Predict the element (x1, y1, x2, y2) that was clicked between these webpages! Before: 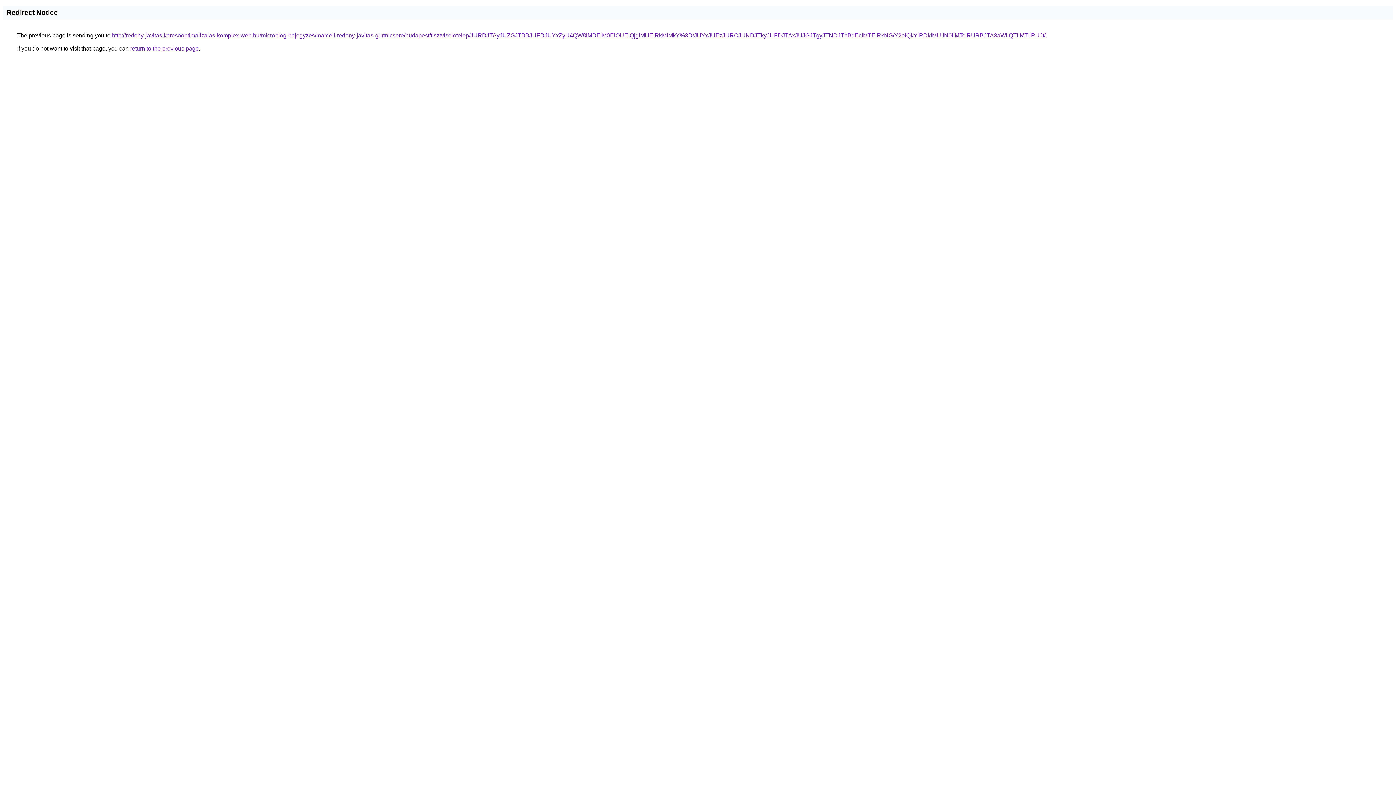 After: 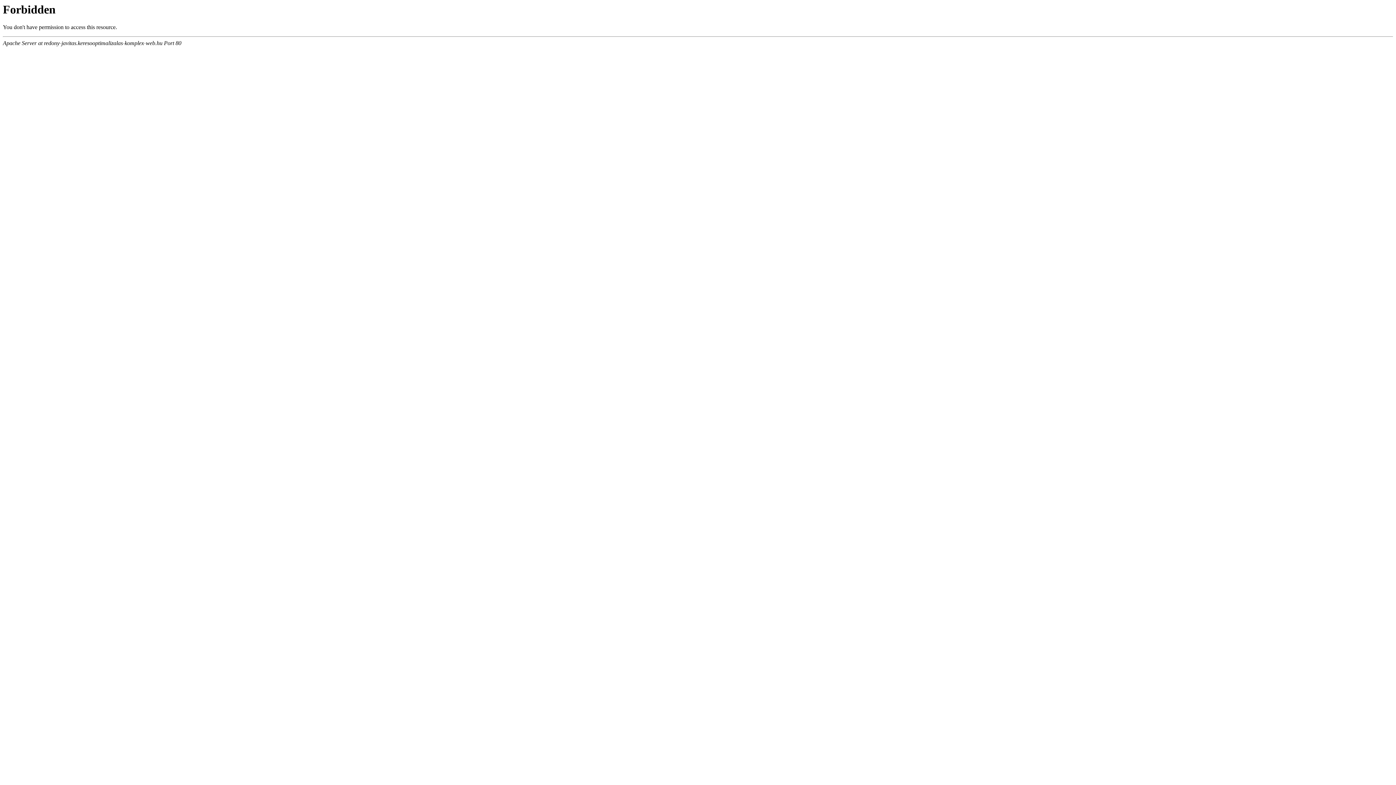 Action: label: http://redony-javitas.keresooptimalizalas-komplex-web.hu/microblog-bejegyzes/marcell-redony-javitas-gurtnicsere/budapest/tisztviselotelep/JURDJTAyJUZGJTBBJUFDJUYxZyU4QW8lMDElM0ElOUElQjglMUElRkMlMkY%3D/JUYxJUEzJURCJUNDJTkyJUFDJTAxJUJGJTgyJTNDJThBdEclMTElRkNG/Y2olQkYlRDklMUIlN0IlMTclRURBJTA3aWIlQTIlMTIlRUJt/ bbox: (112, 32, 1045, 38)